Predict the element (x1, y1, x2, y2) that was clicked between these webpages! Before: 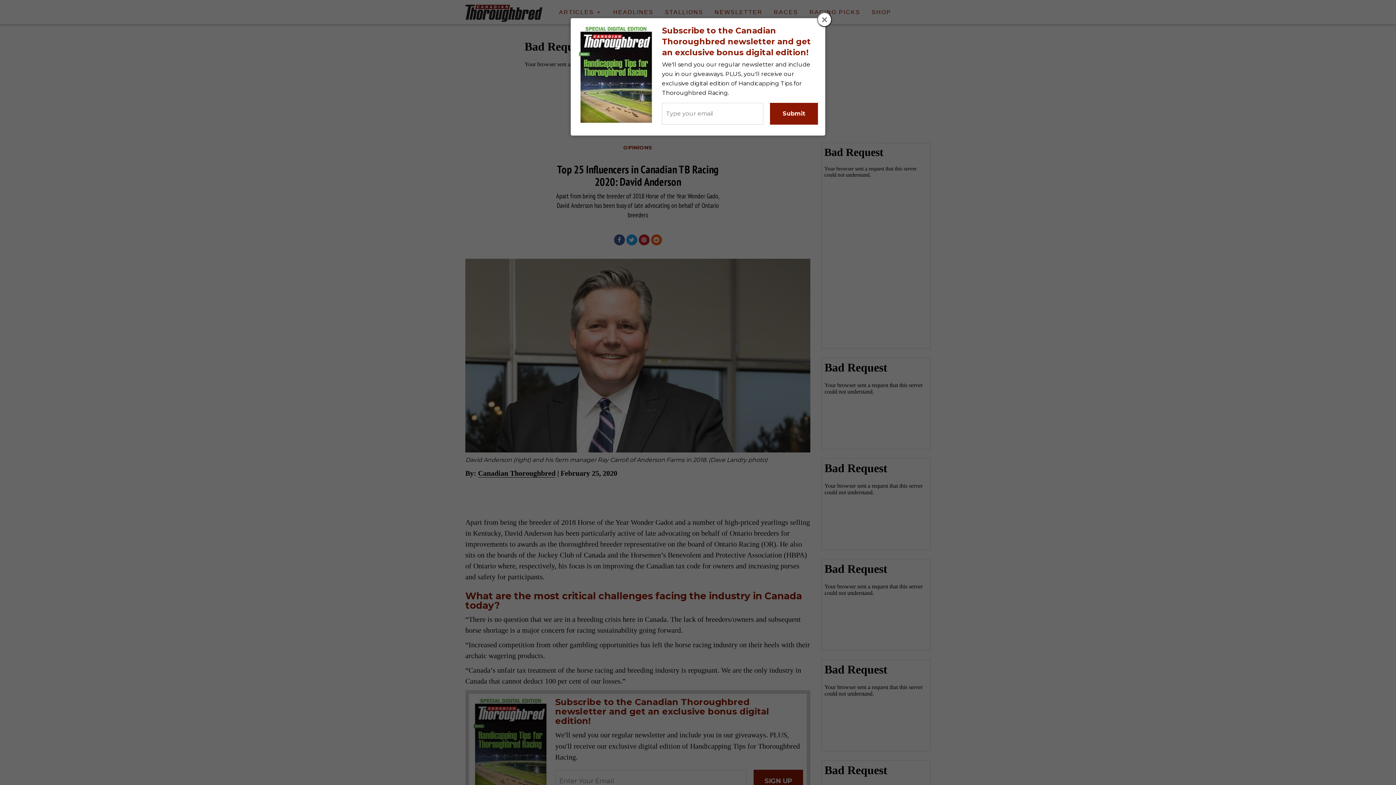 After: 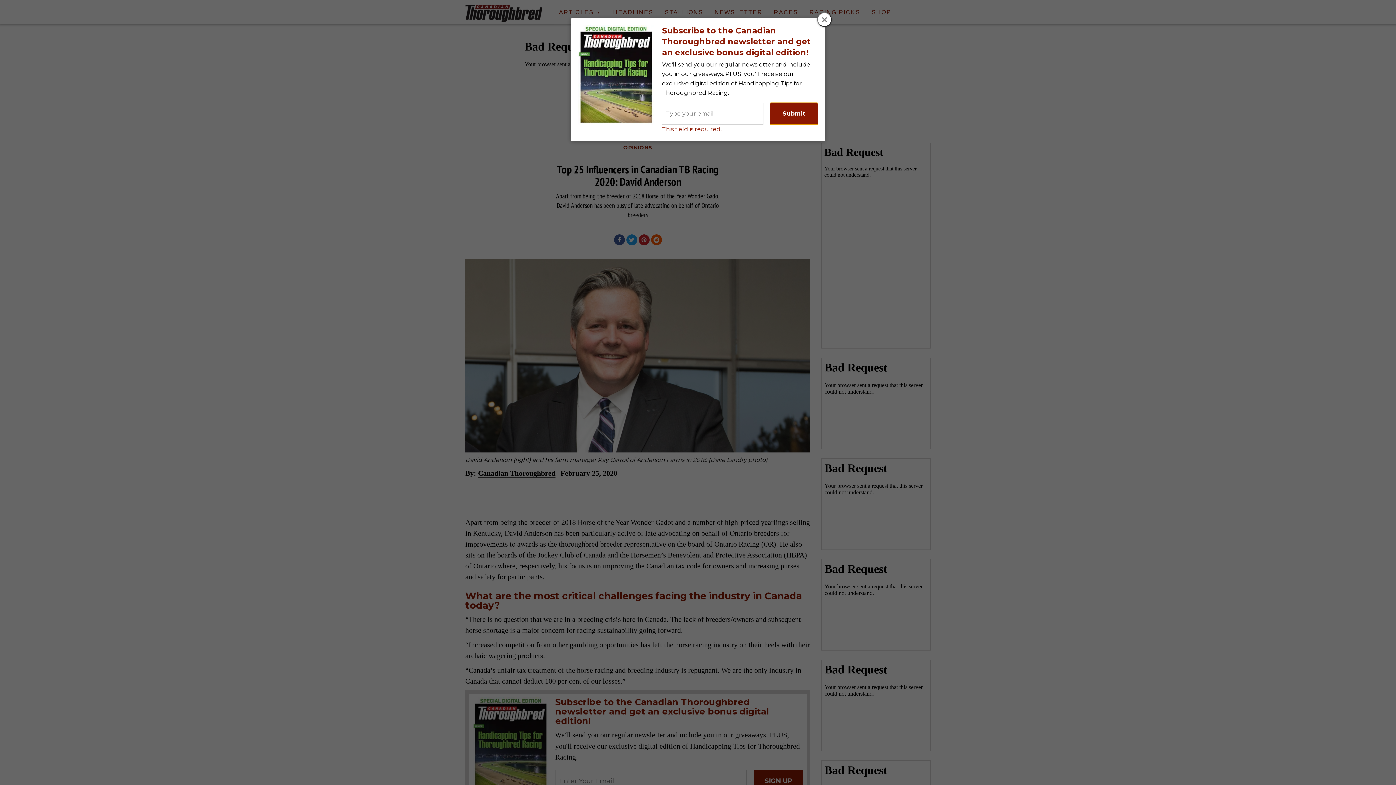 Action: bbox: (770, 102, 818, 124) label: Submit